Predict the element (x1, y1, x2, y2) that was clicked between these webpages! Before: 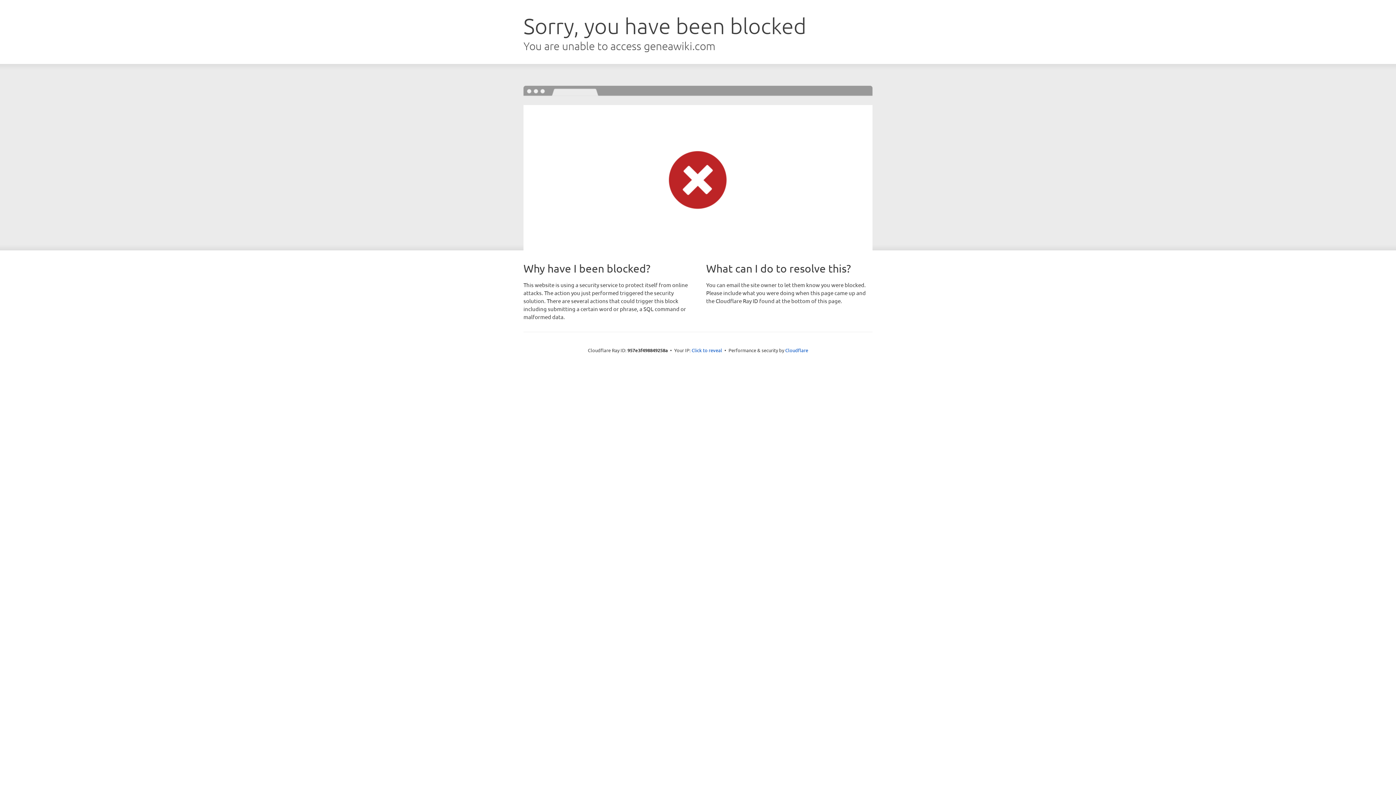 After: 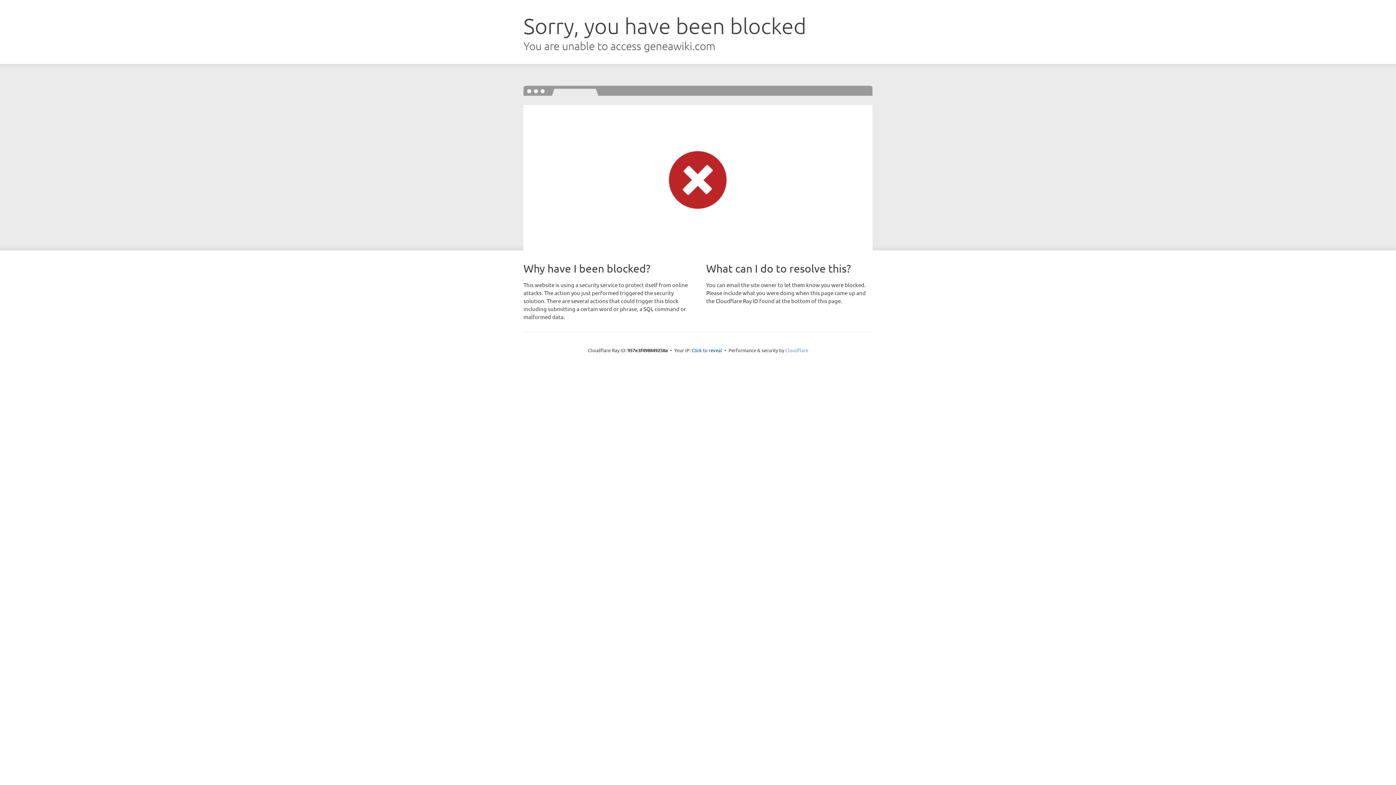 Action: bbox: (785, 347, 808, 353) label: Cloudflare